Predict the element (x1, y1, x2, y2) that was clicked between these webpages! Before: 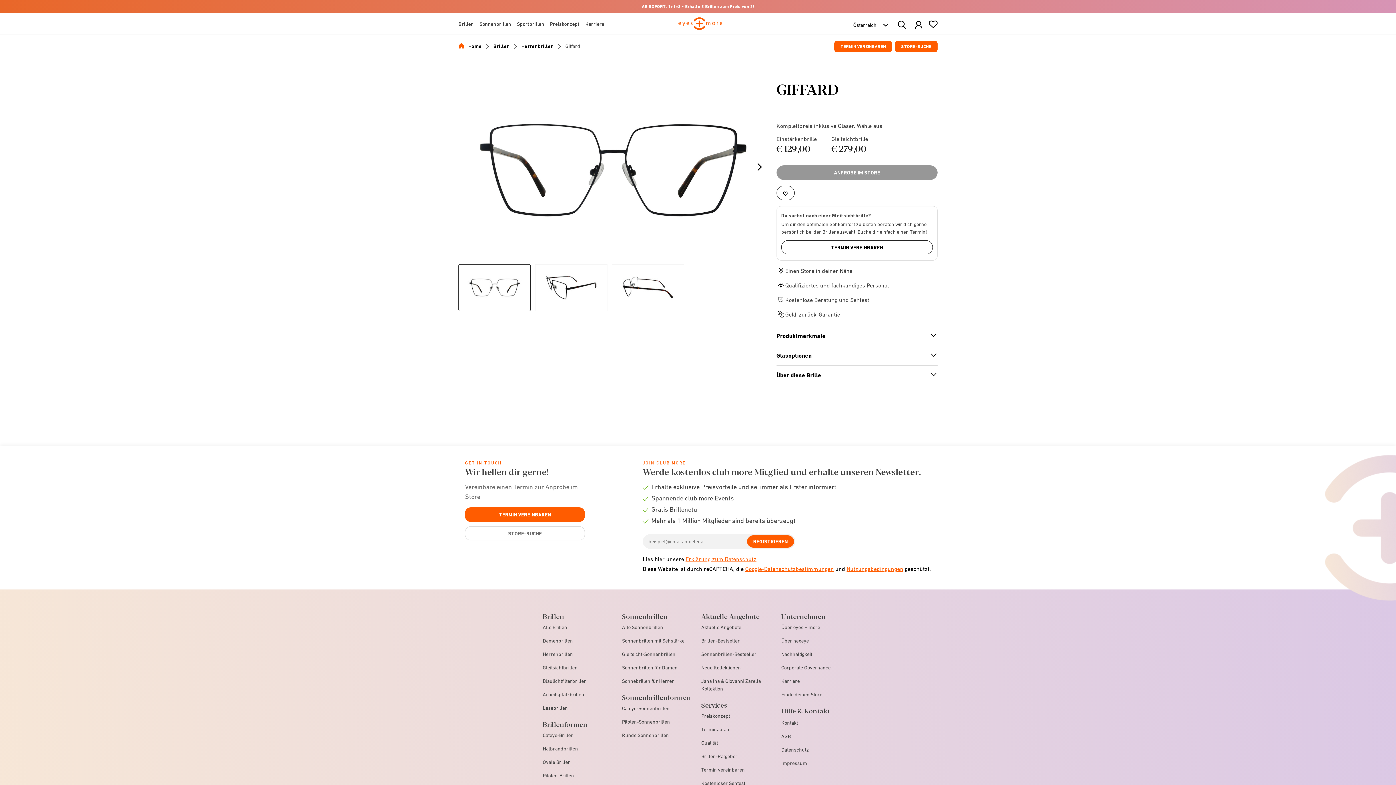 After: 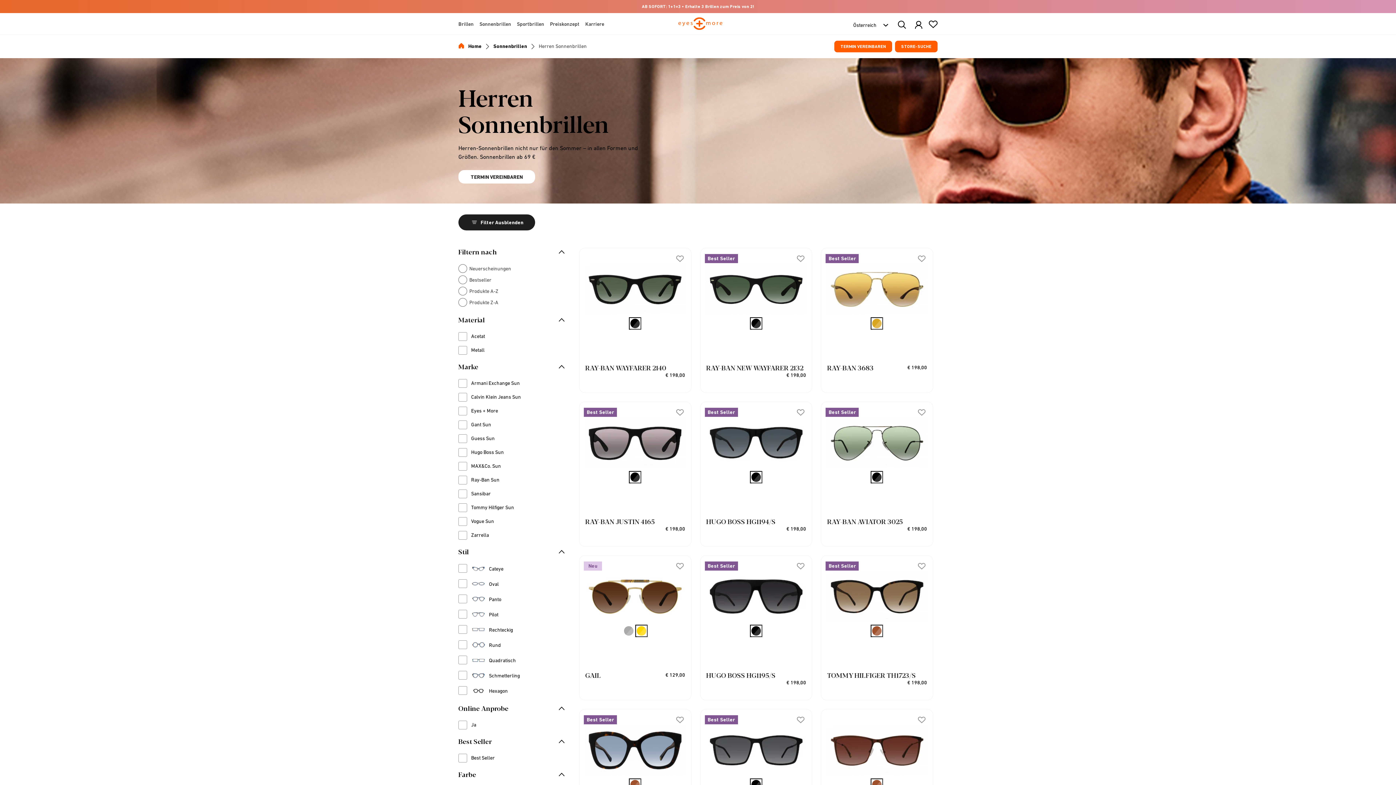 Action: bbox: (622, 678, 674, 684) label: Sonnebrillen für Herren